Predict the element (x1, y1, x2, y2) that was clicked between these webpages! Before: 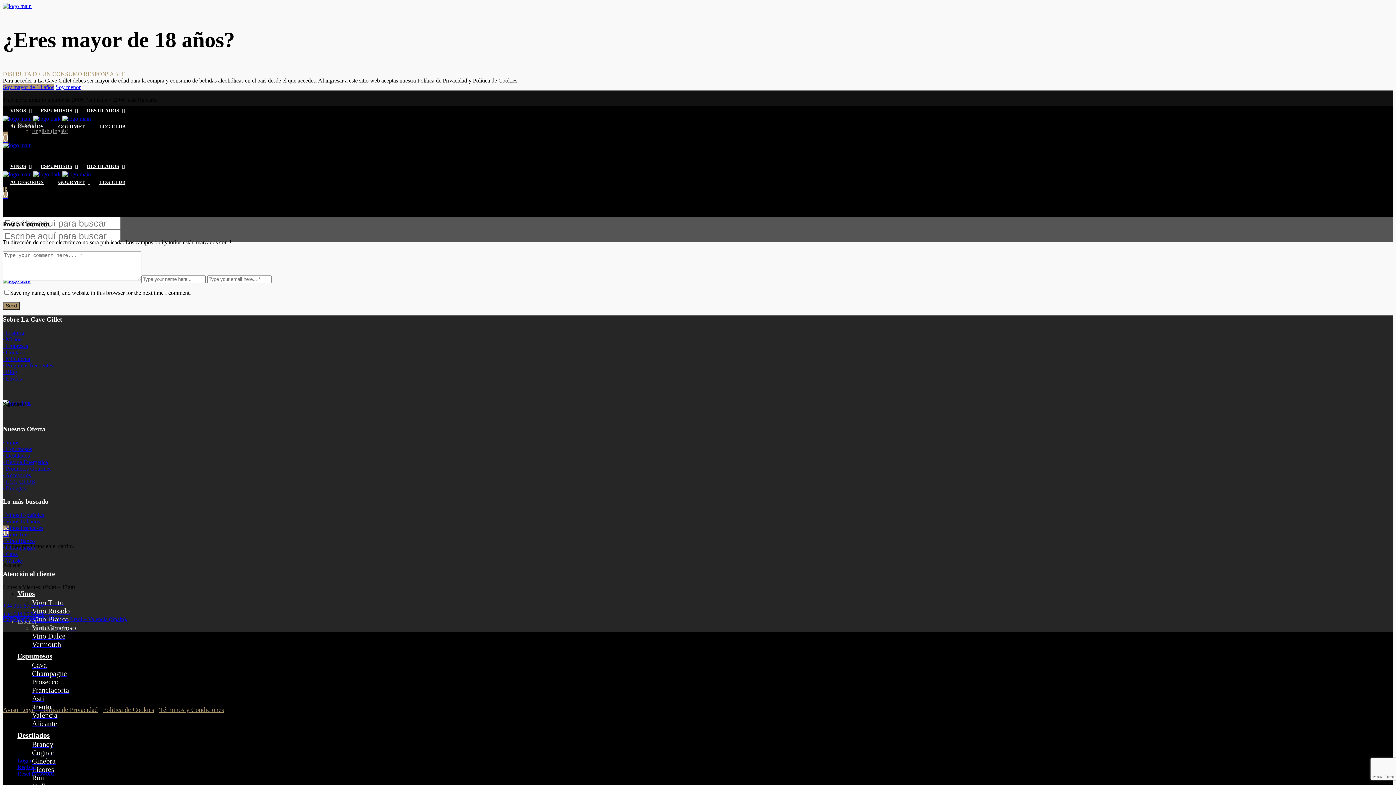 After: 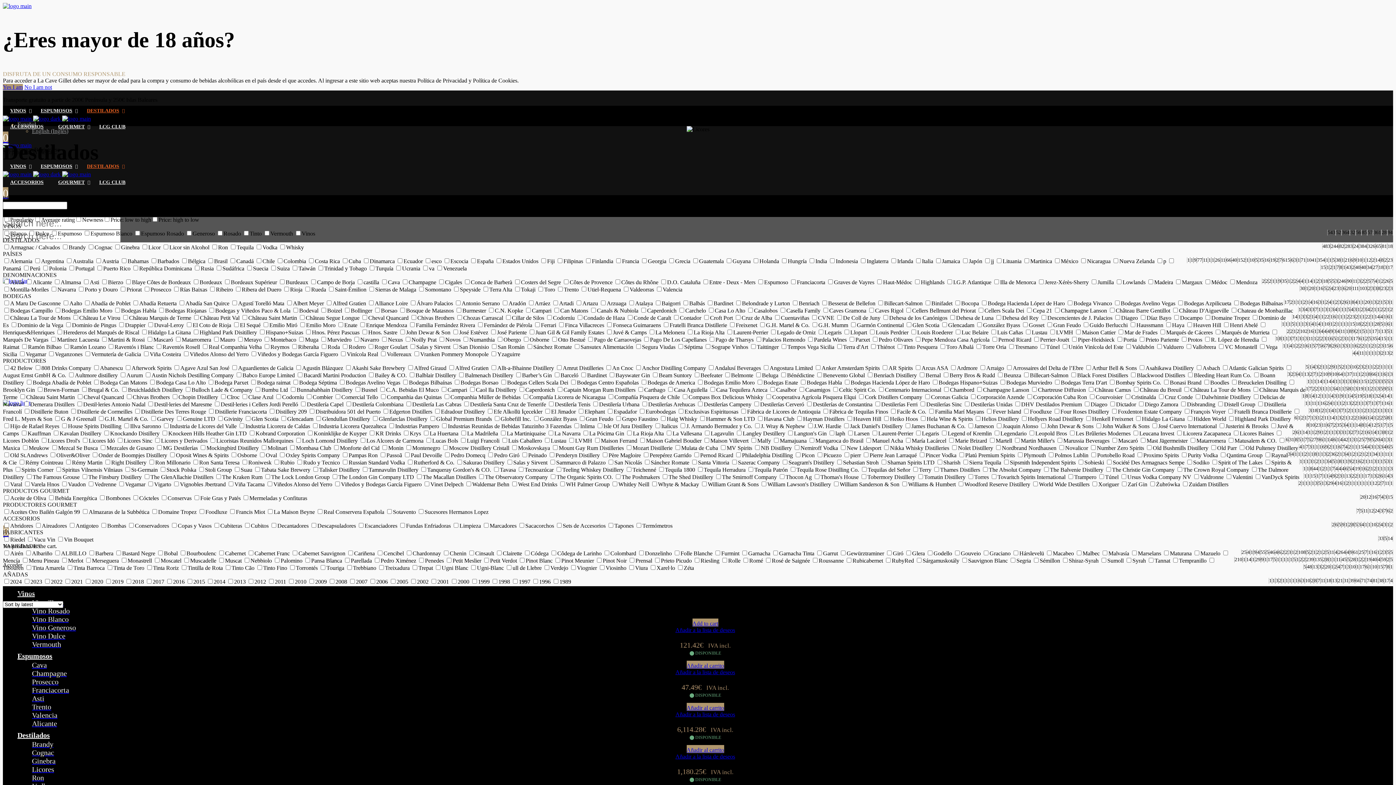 Action: bbox: (2, 452, 29, 458) label: · Destilados